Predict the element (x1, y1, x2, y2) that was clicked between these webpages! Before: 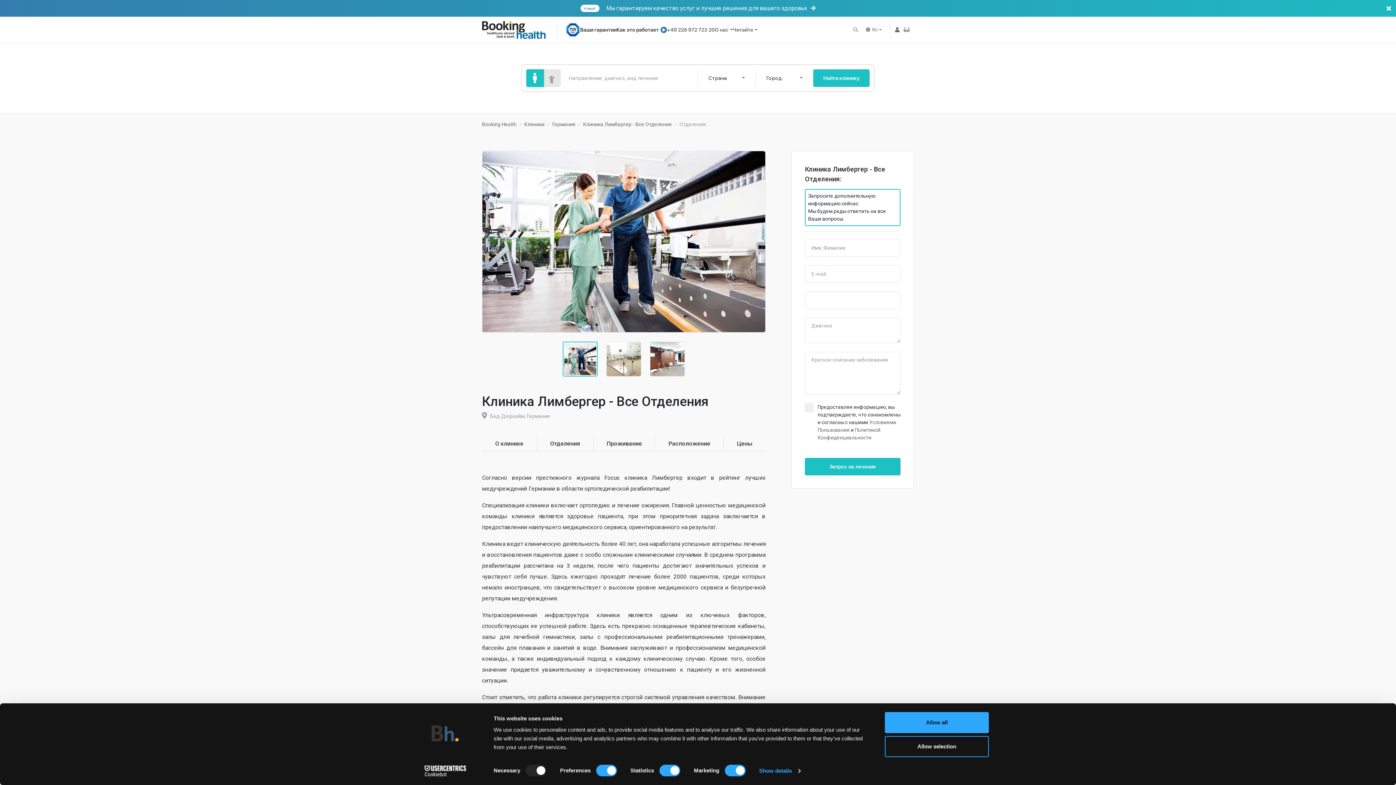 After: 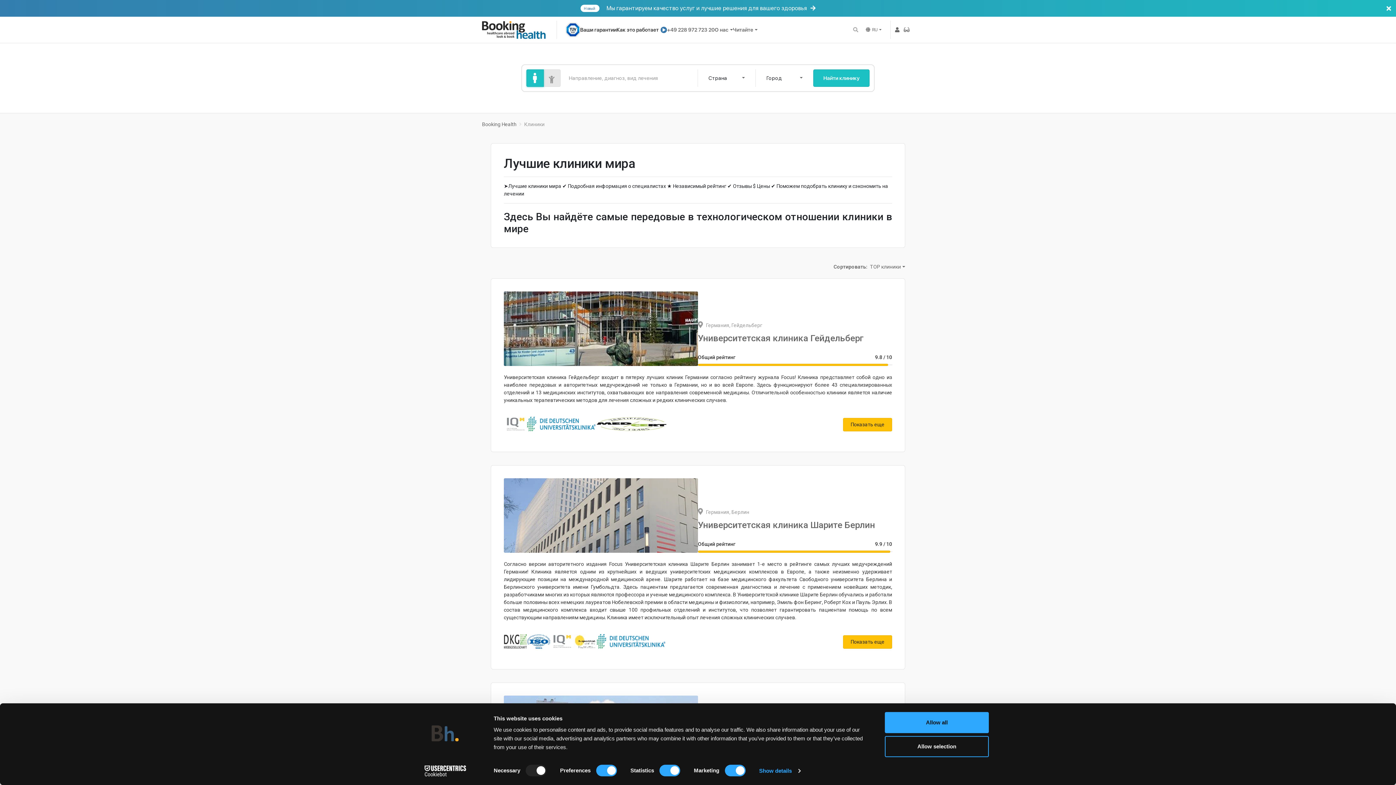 Action: label: Найти клинику bbox: (813, 69, 869, 86)